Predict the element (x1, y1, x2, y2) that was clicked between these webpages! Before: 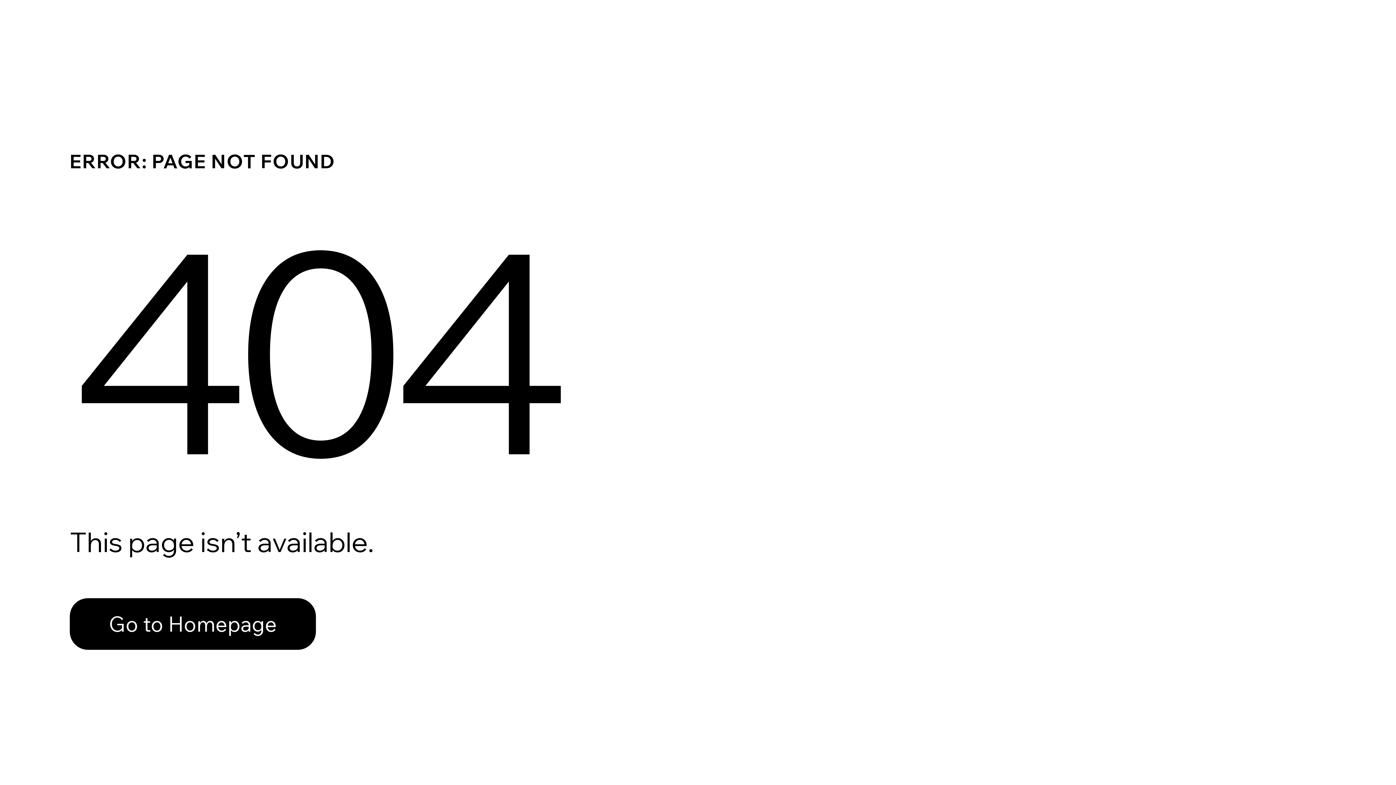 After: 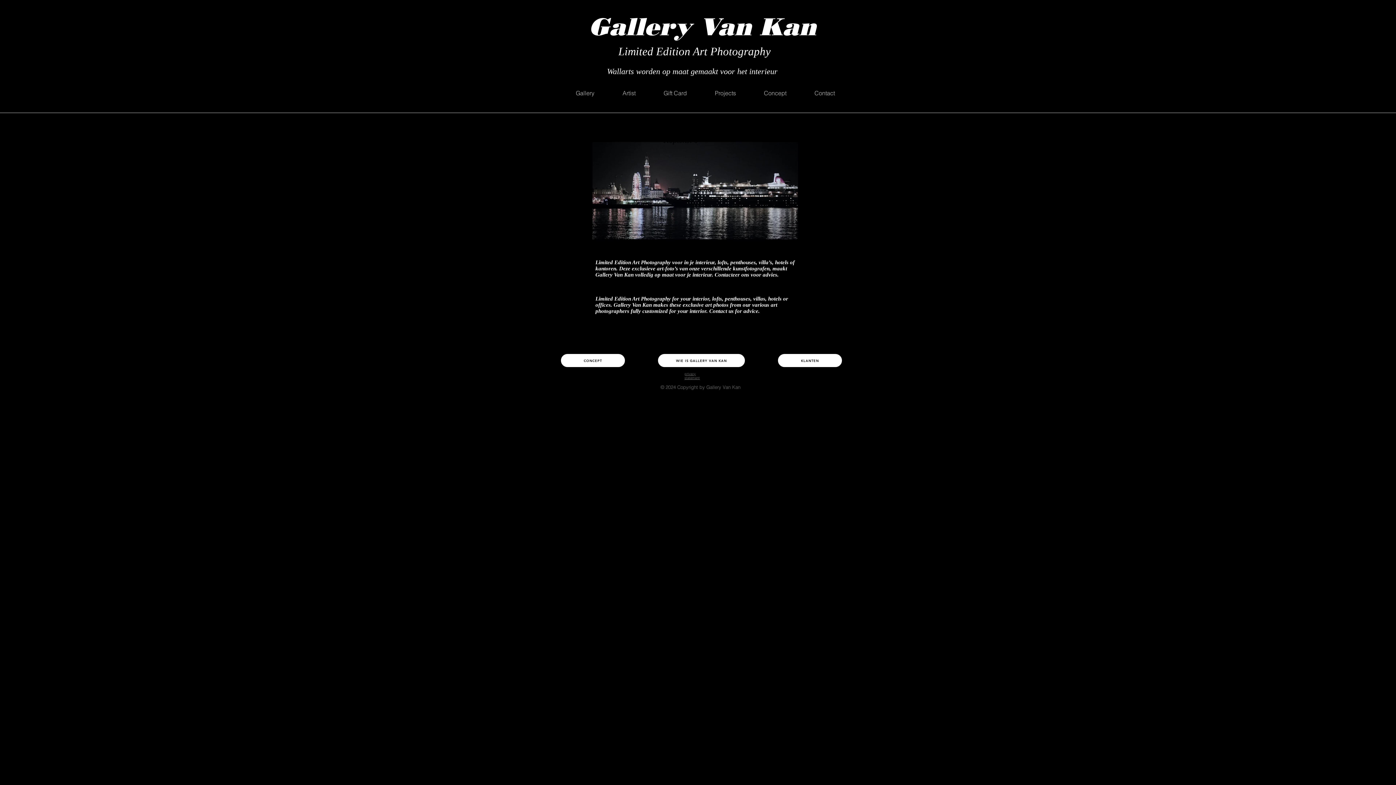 Action: label: Go to Homepage bbox: (69, 598, 316, 650)